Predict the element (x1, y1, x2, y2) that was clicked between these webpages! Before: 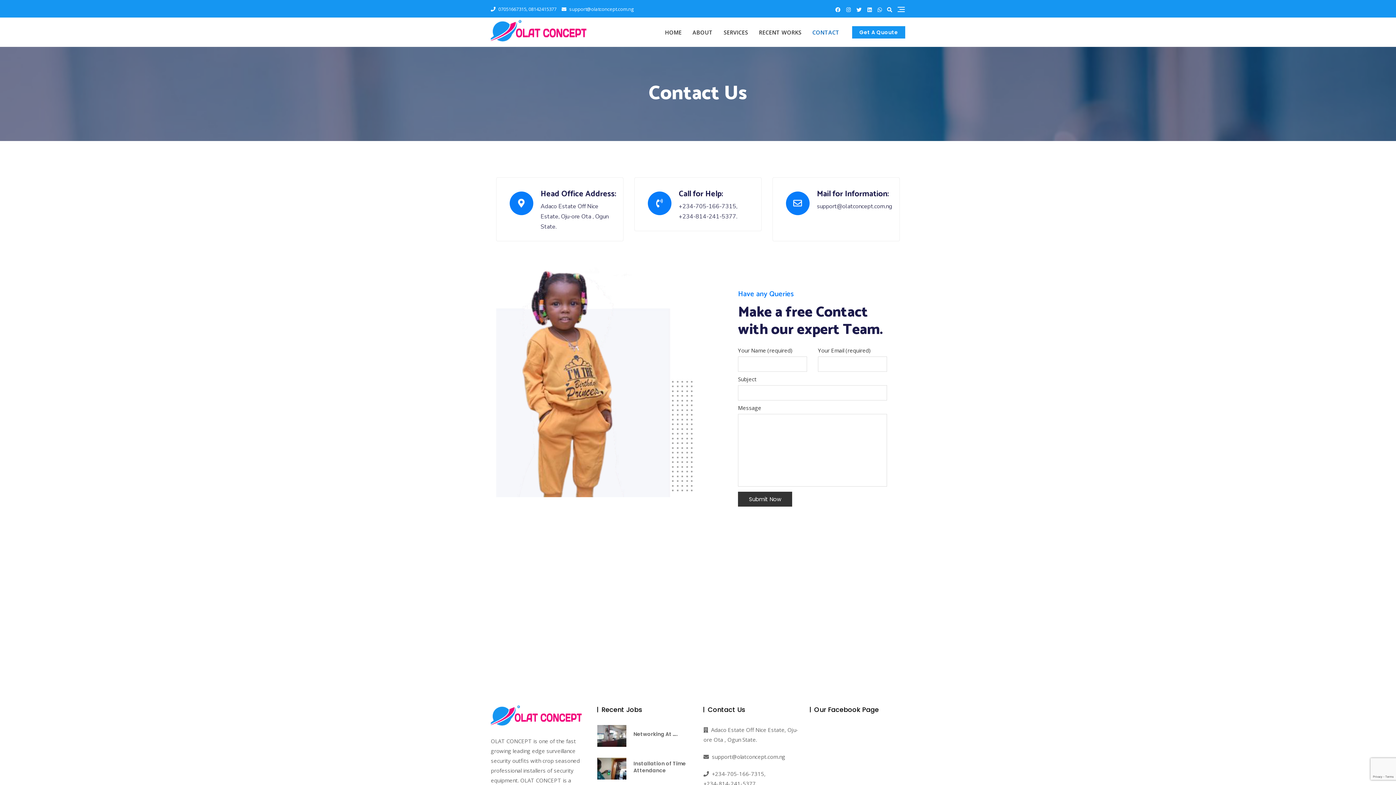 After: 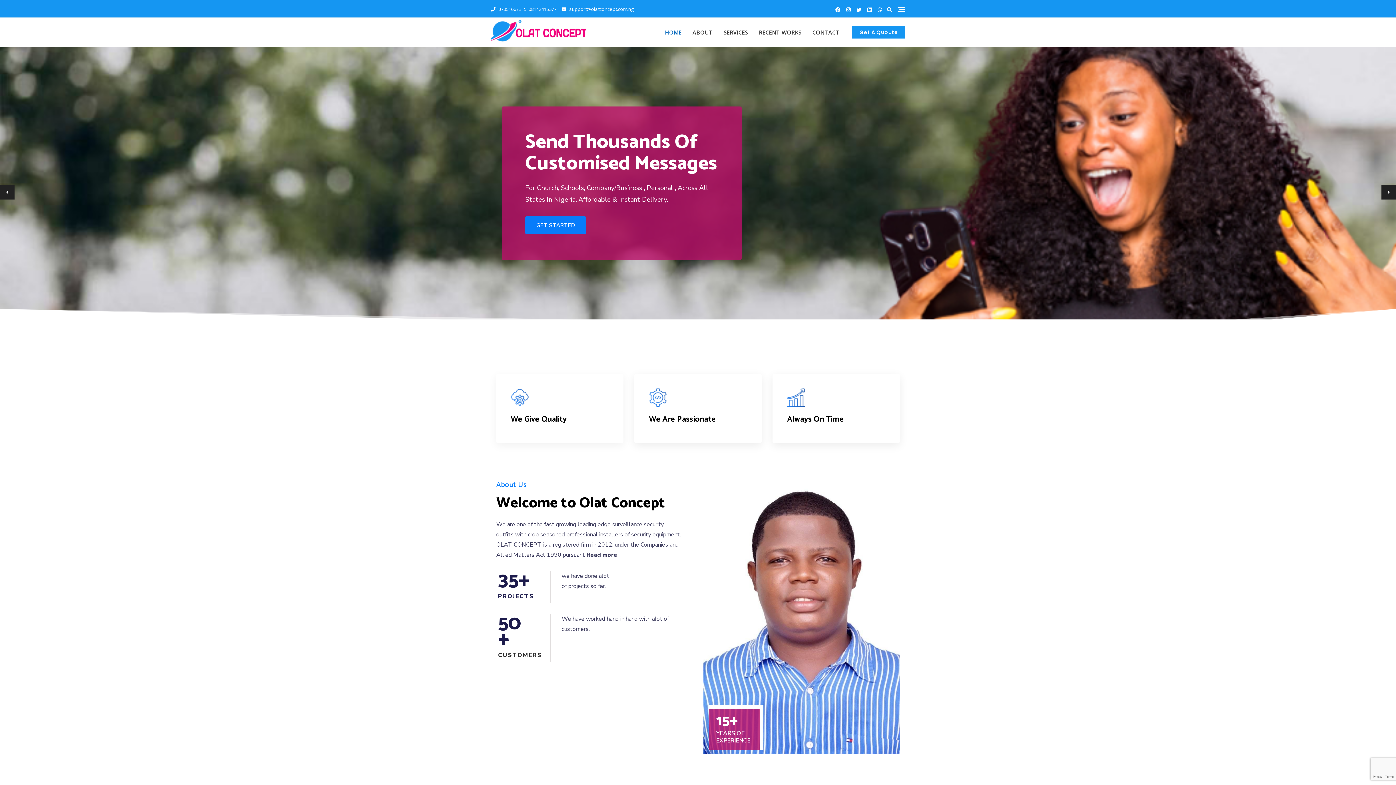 Action: bbox: (490, 19, 586, 44)